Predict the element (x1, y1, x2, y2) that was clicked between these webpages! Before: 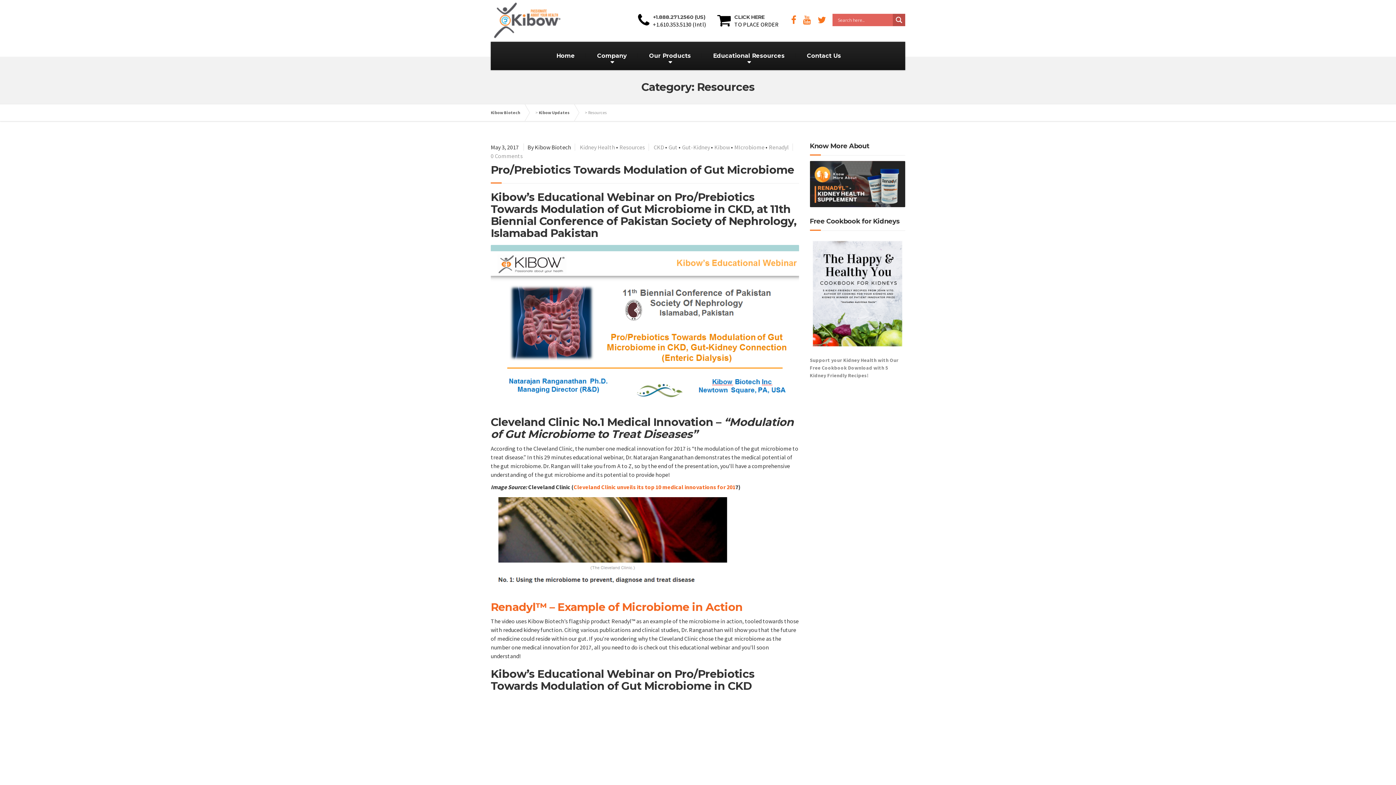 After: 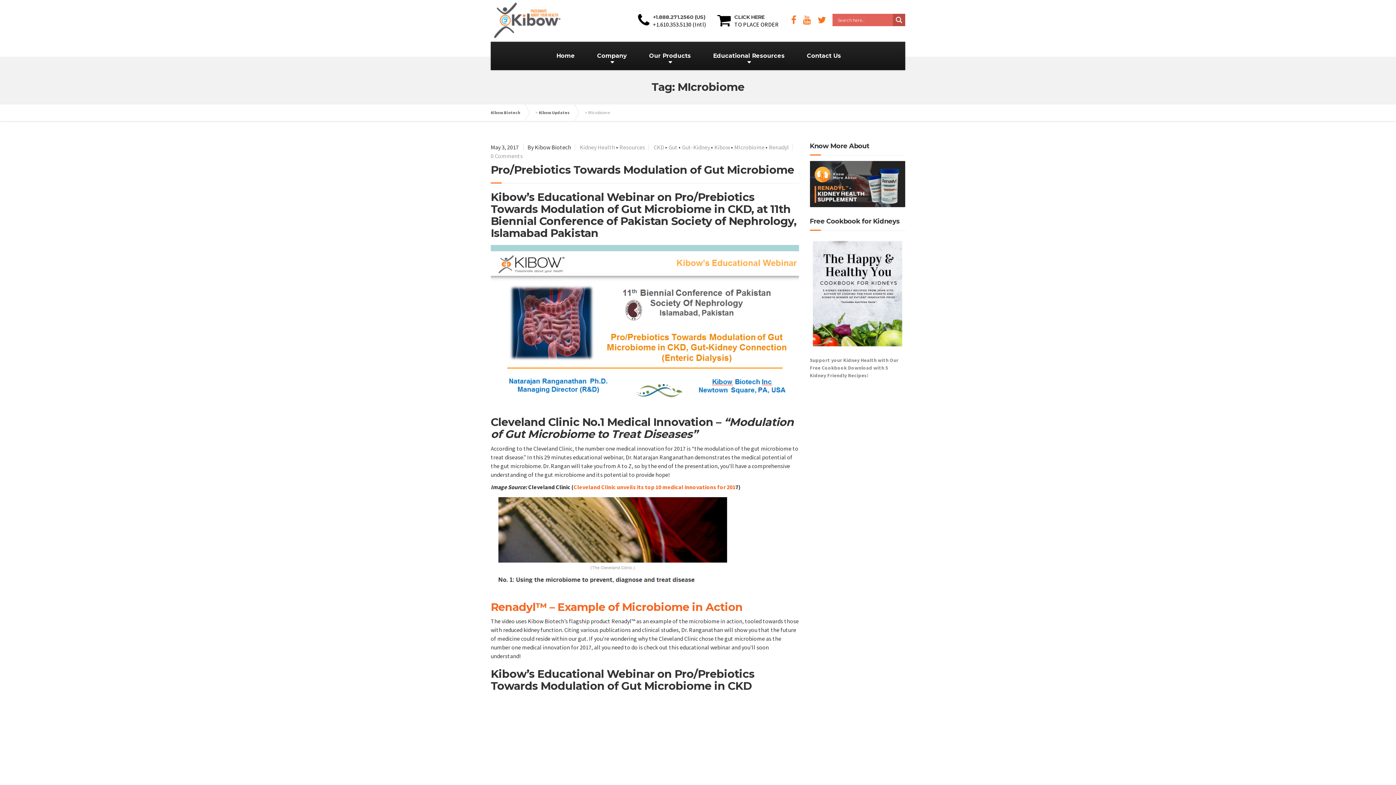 Action: bbox: (734, 143, 764, 150) label: MIcrobiome